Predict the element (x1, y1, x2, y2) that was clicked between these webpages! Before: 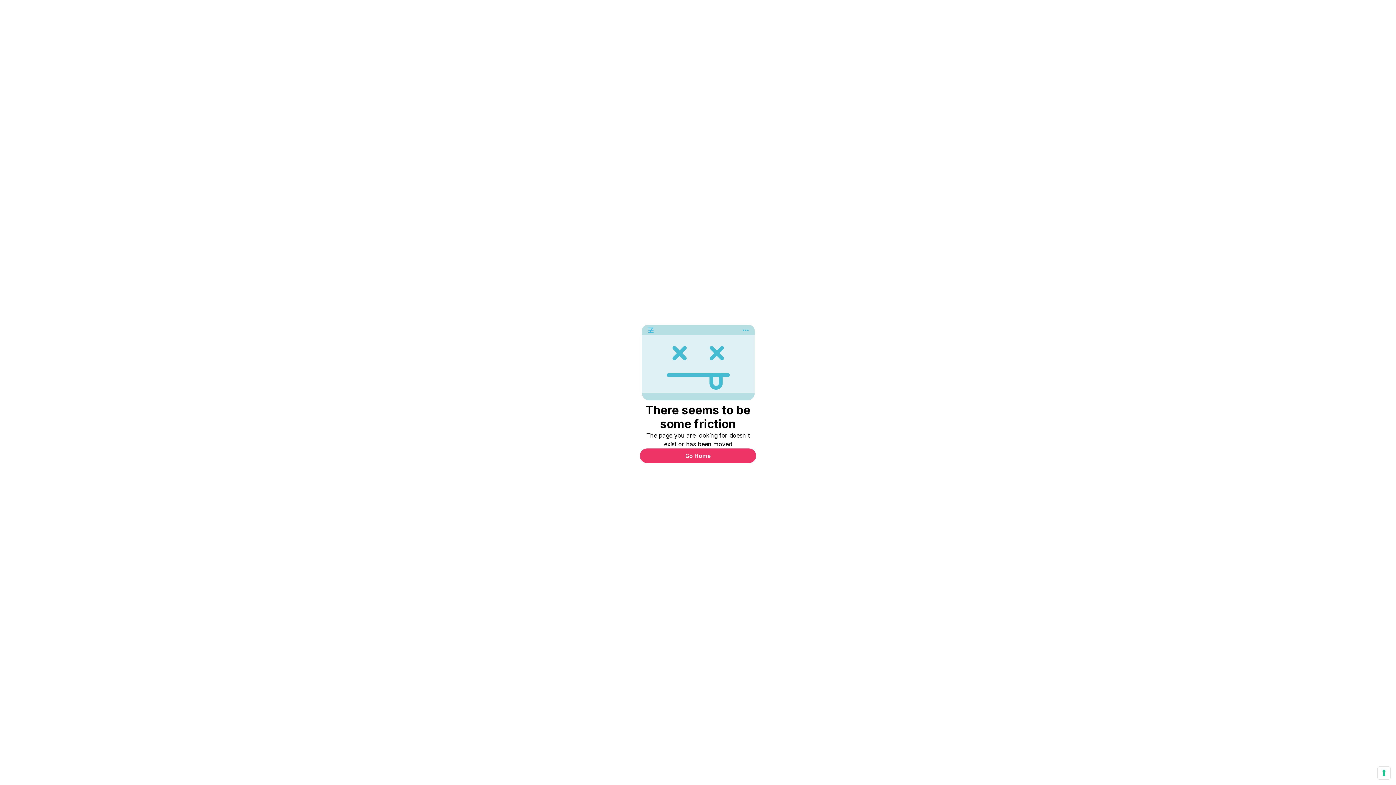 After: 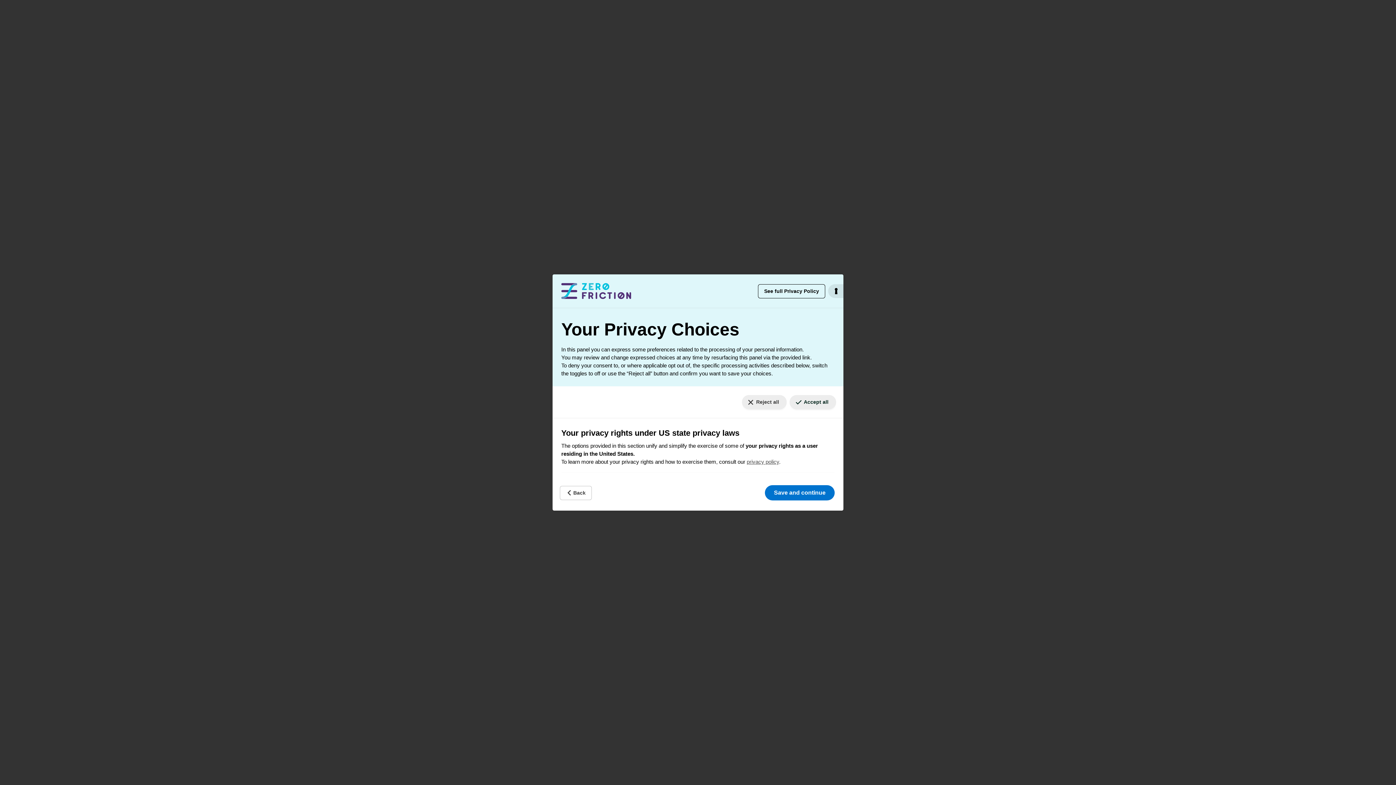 Action: bbox: (1378, 767, 1390, 779) label: Your consent preferences for tracking technologies